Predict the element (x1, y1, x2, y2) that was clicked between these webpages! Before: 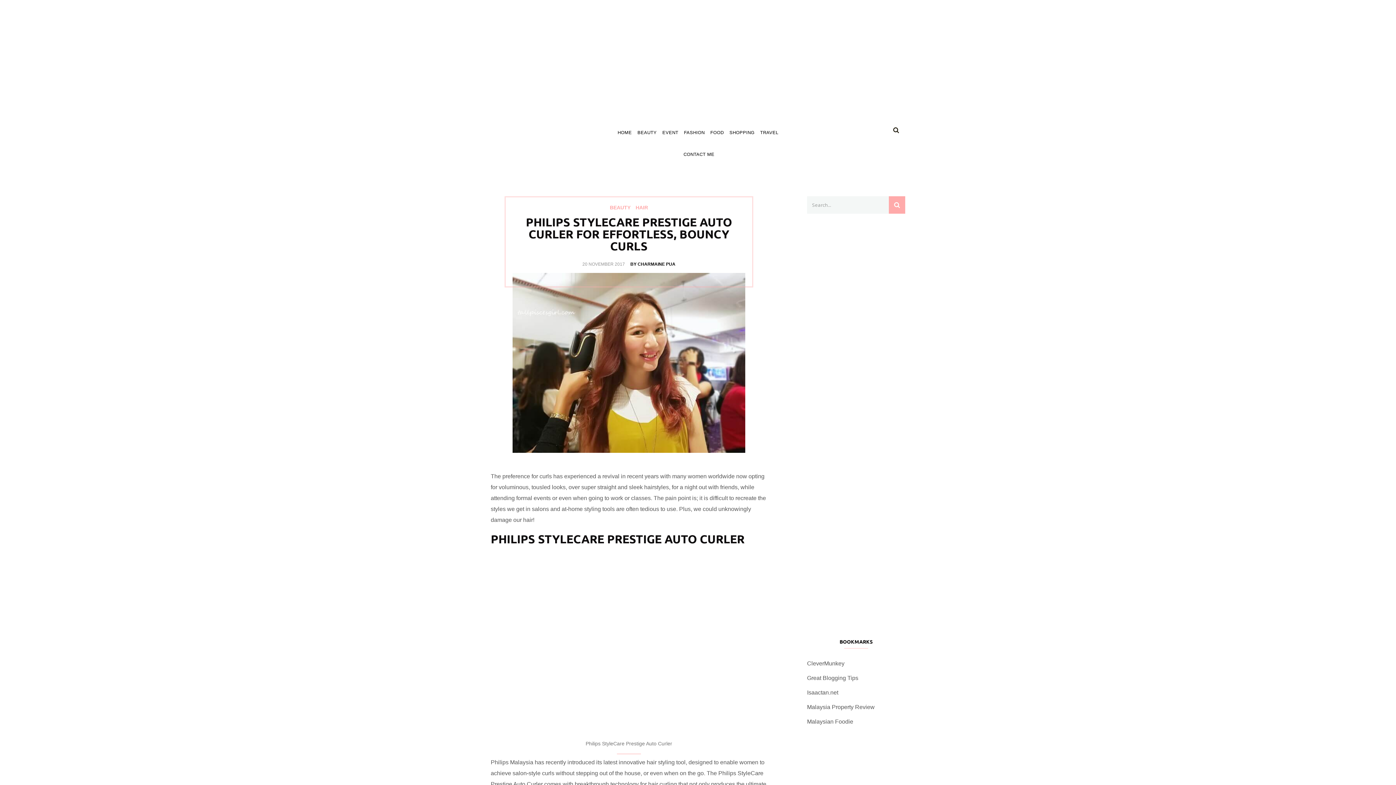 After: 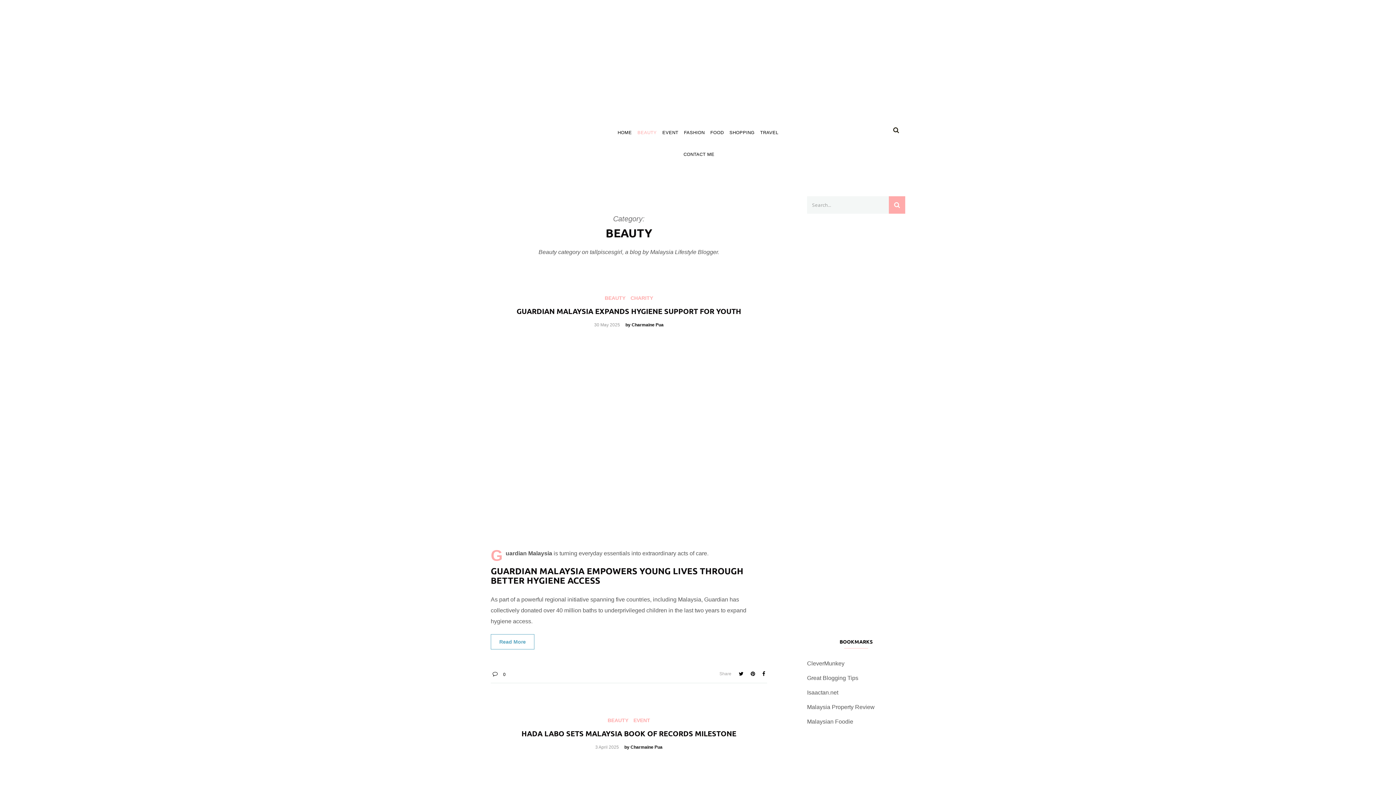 Action: label: BEAUTY bbox: (610, 204, 630, 210)